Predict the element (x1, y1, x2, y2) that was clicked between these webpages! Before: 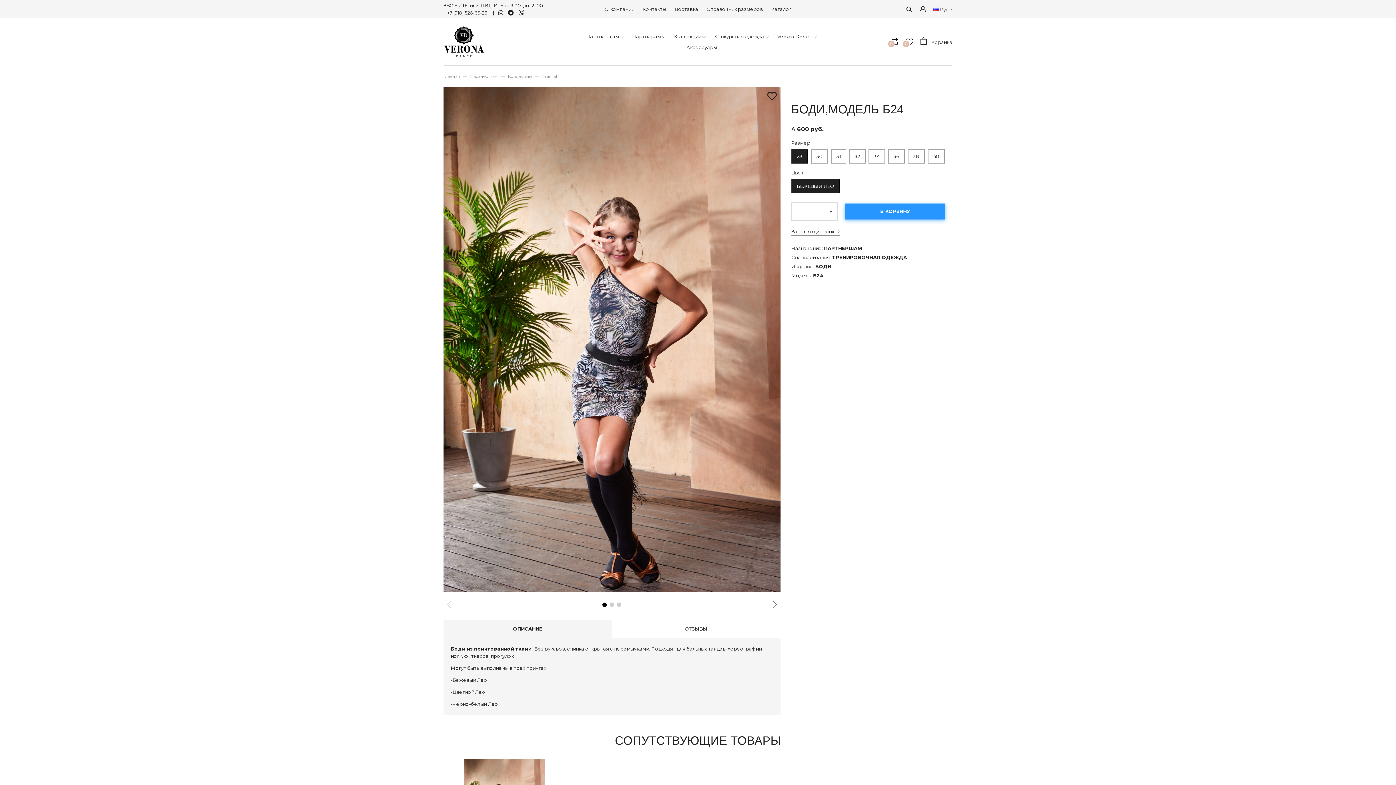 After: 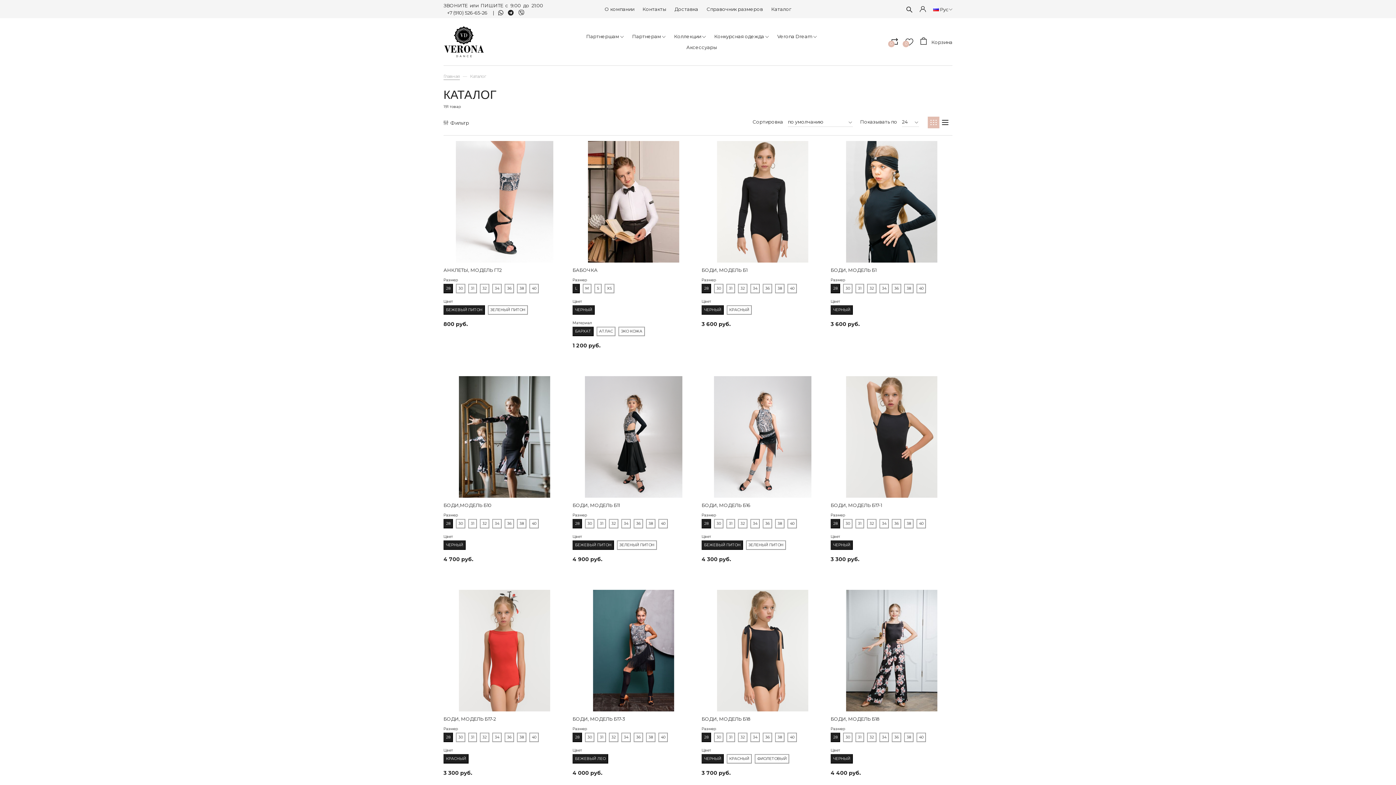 Action: bbox: (771, 6, 791, 12) label: Каталог